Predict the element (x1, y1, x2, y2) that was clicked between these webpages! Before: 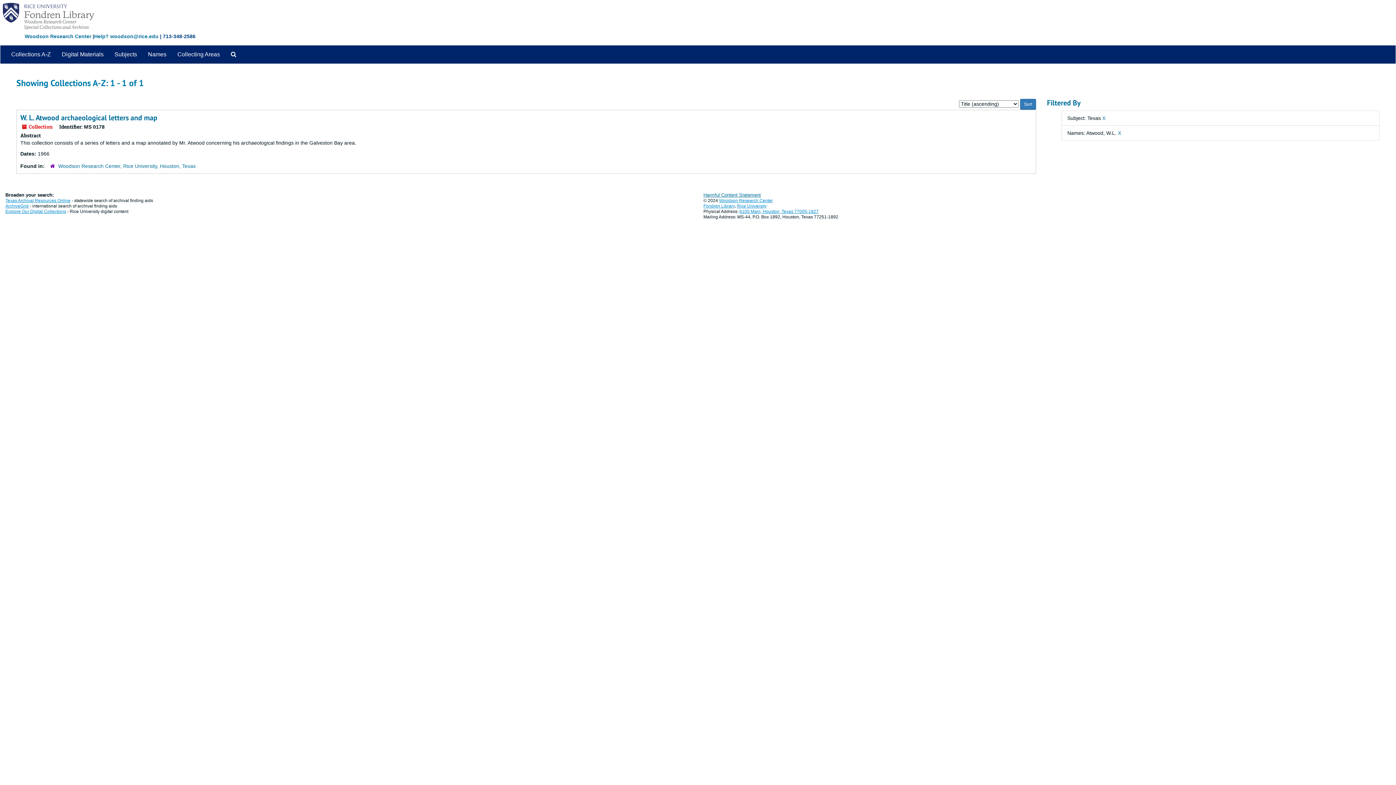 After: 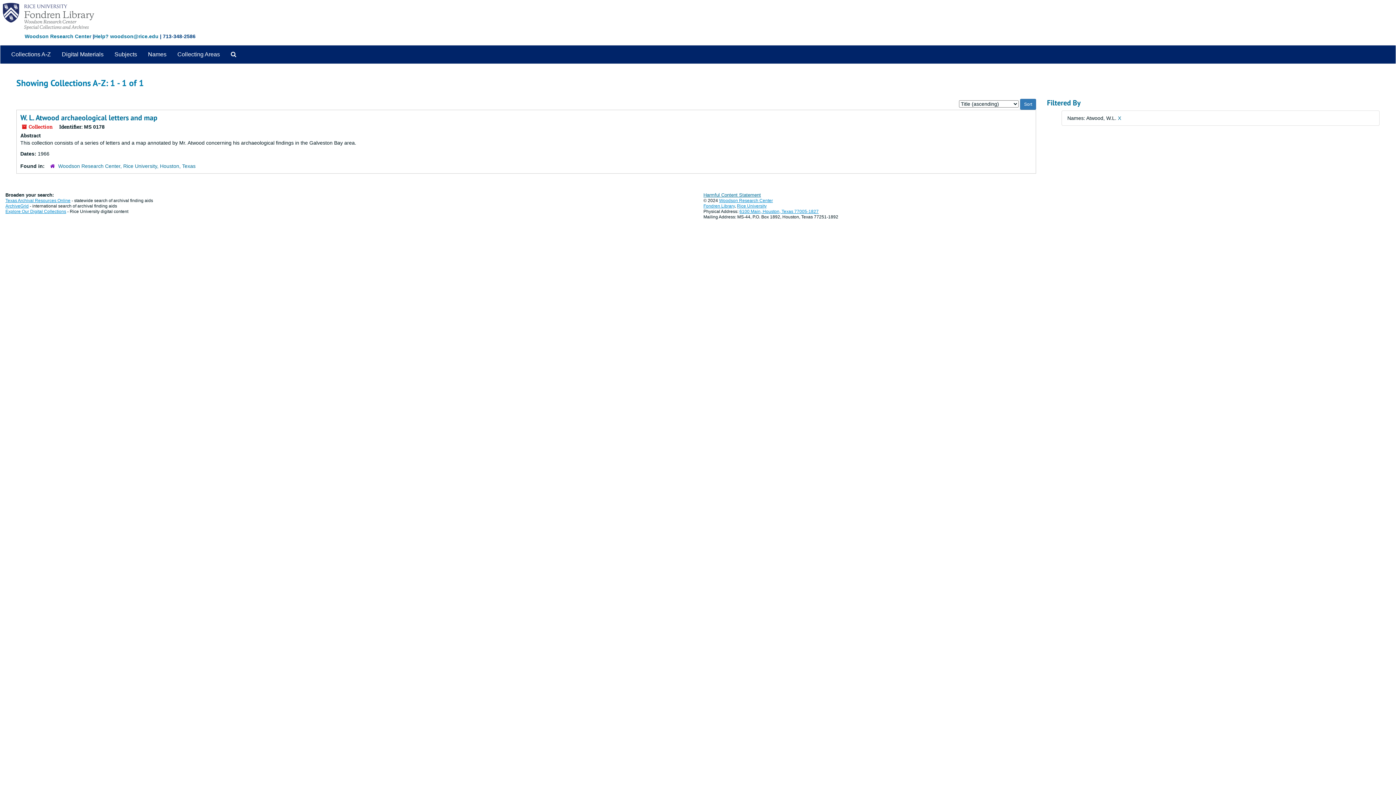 Action: label: X bbox: (1102, 115, 1105, 121)